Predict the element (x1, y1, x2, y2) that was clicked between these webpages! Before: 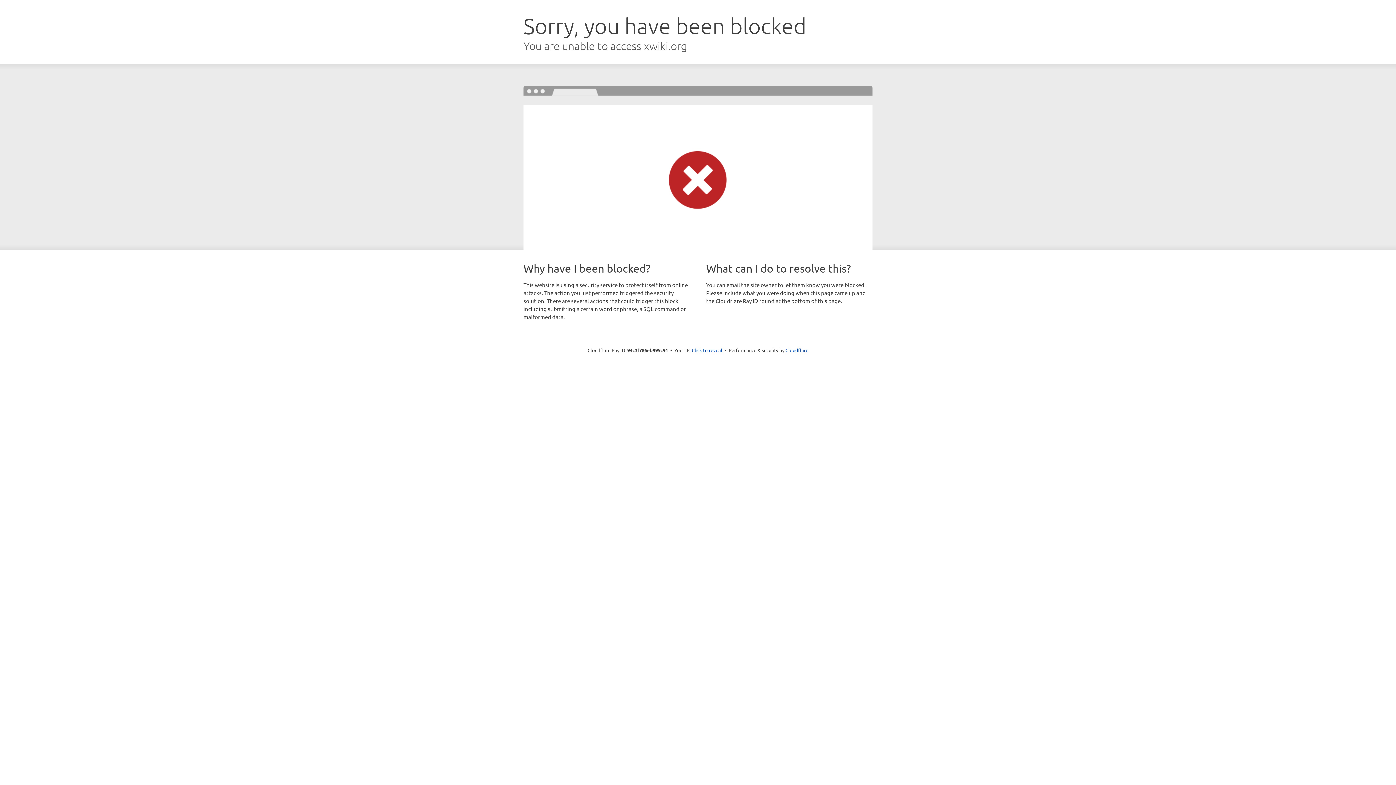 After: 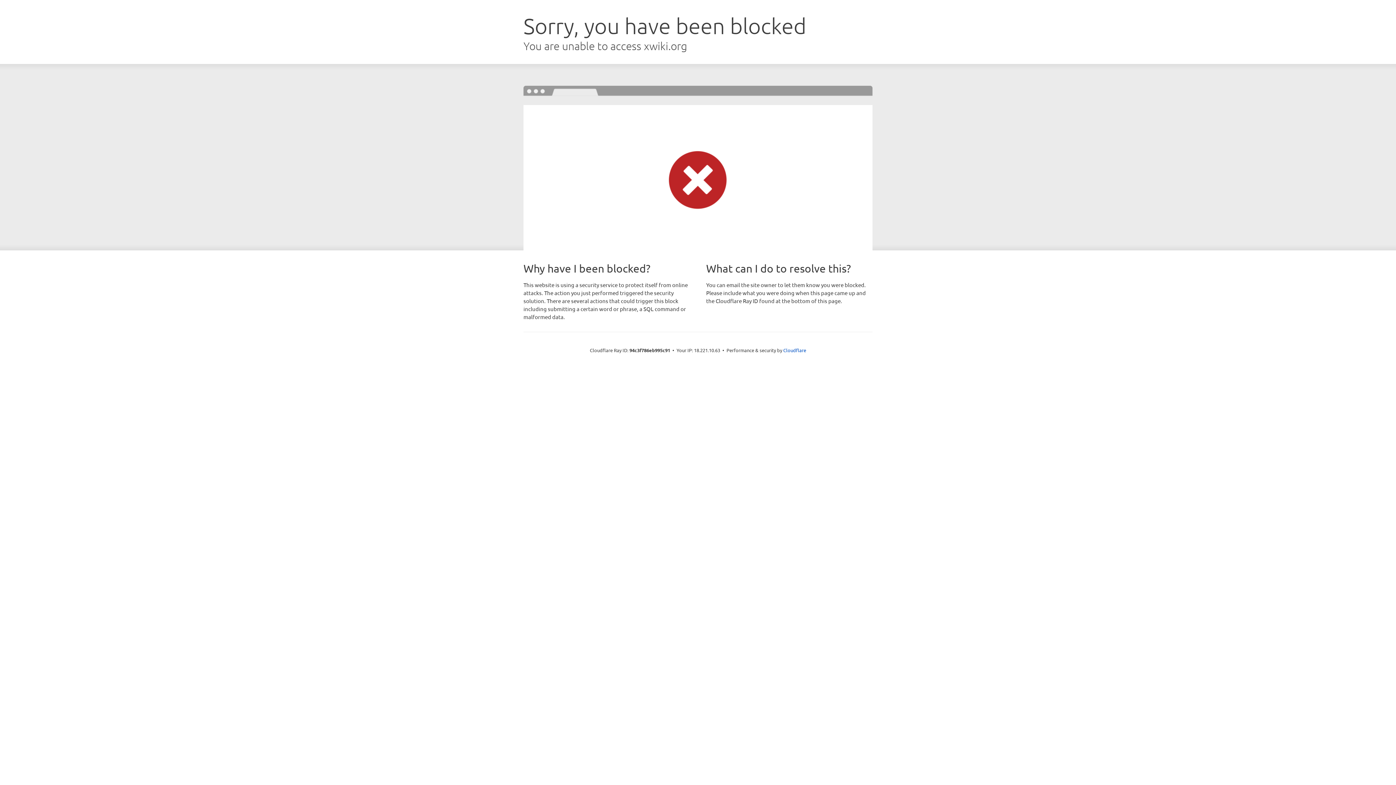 Action: bbox: (692, 346, 722, 353) label: Click to reveal